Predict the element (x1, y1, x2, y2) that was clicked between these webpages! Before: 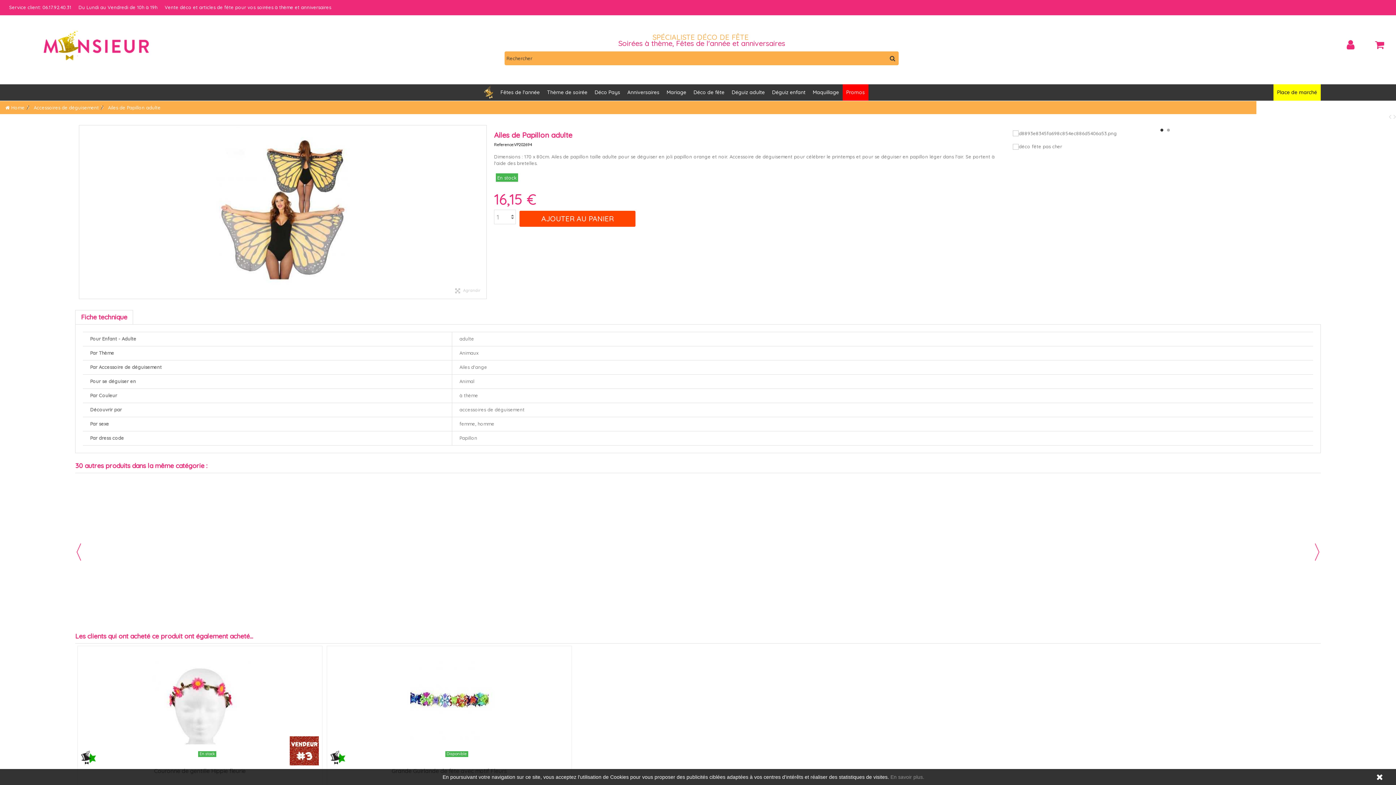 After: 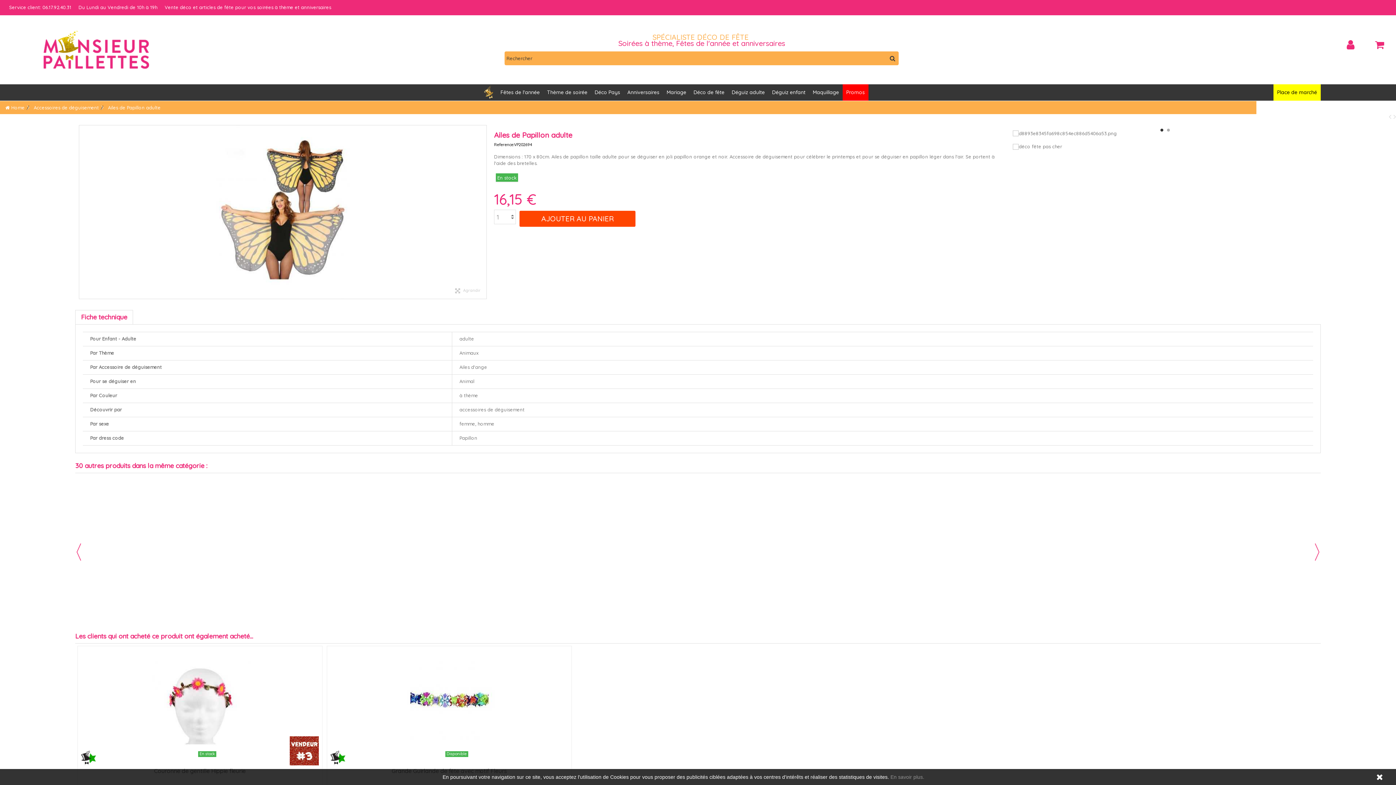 Action: label: Fiche technique bbox: (75, 310, 133, 324)